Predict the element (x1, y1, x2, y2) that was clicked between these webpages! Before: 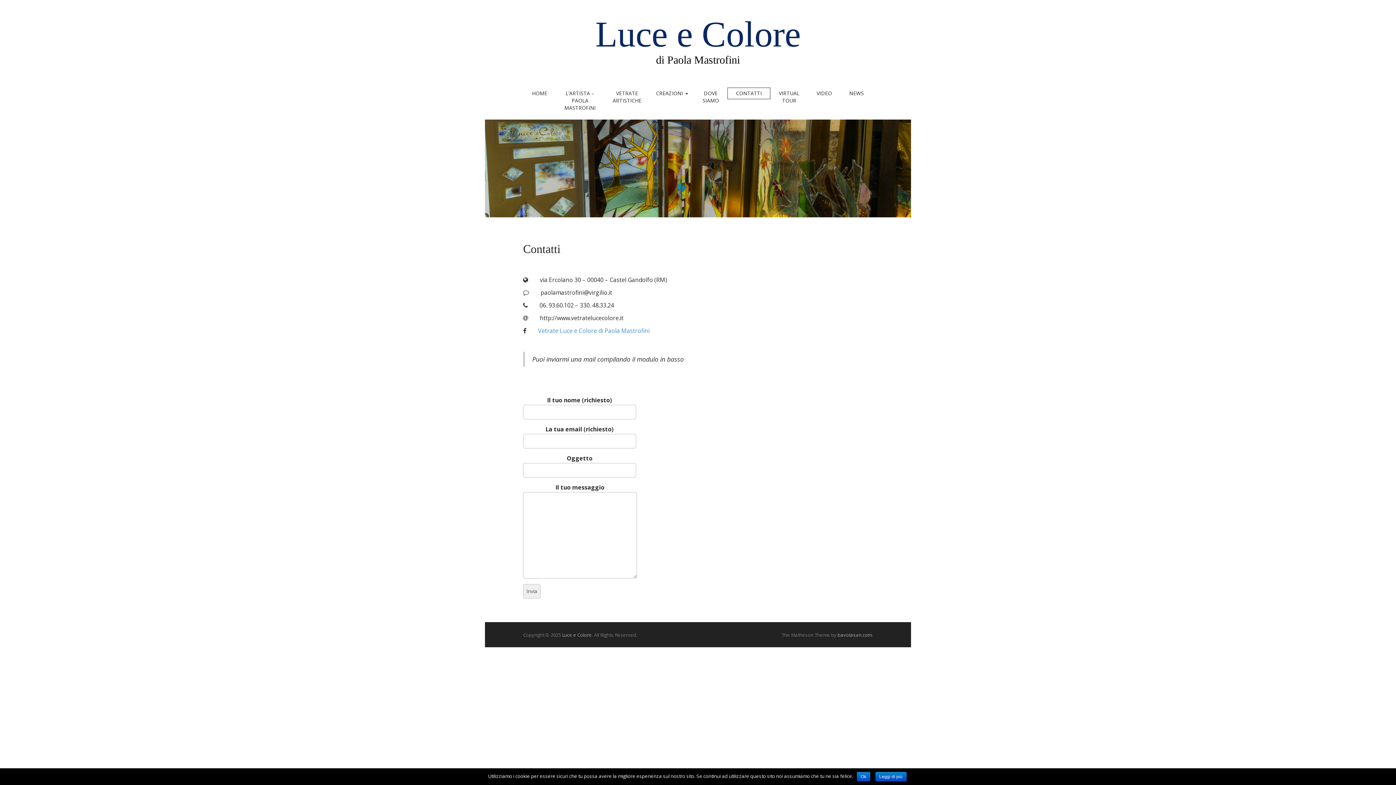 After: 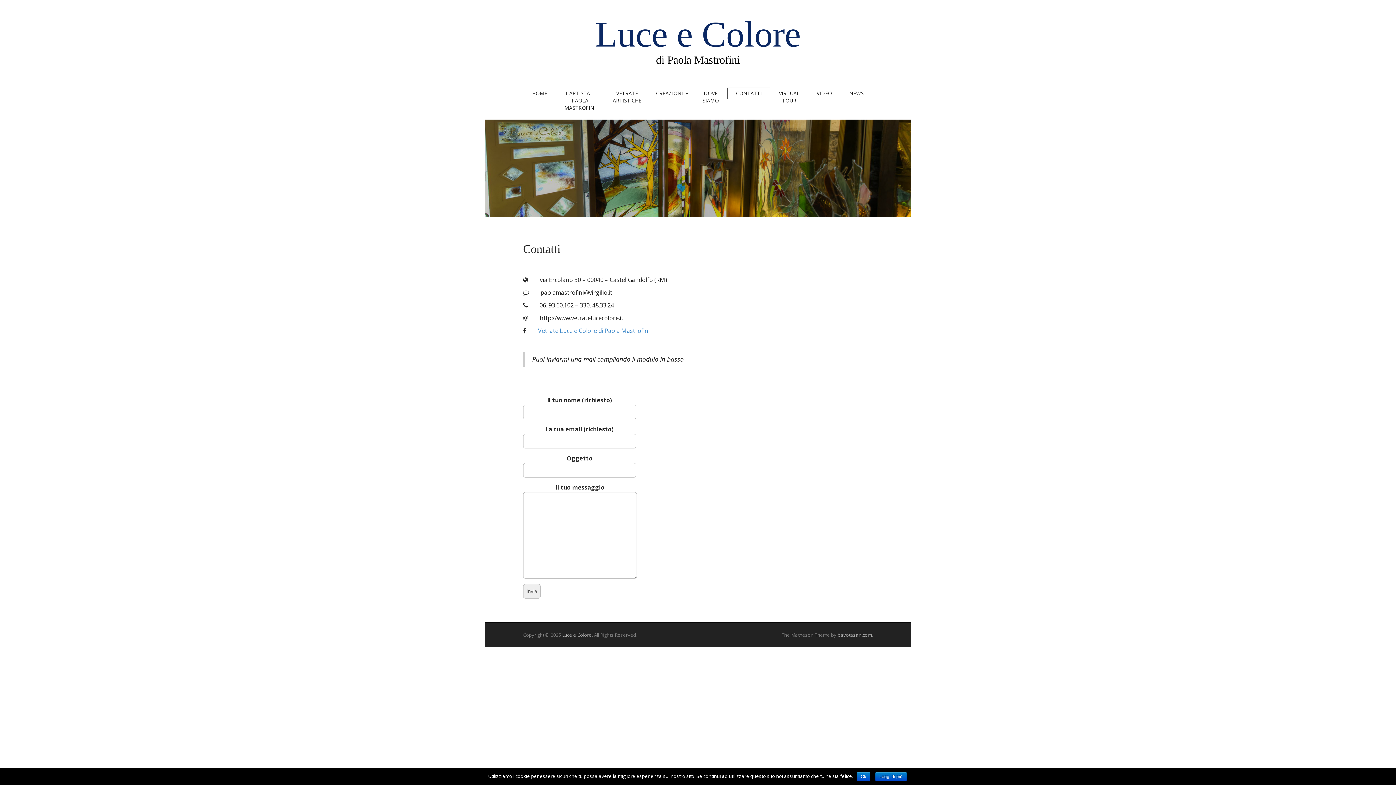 Action: bbox: (727, 87, 770, 99) label: CONTATTI